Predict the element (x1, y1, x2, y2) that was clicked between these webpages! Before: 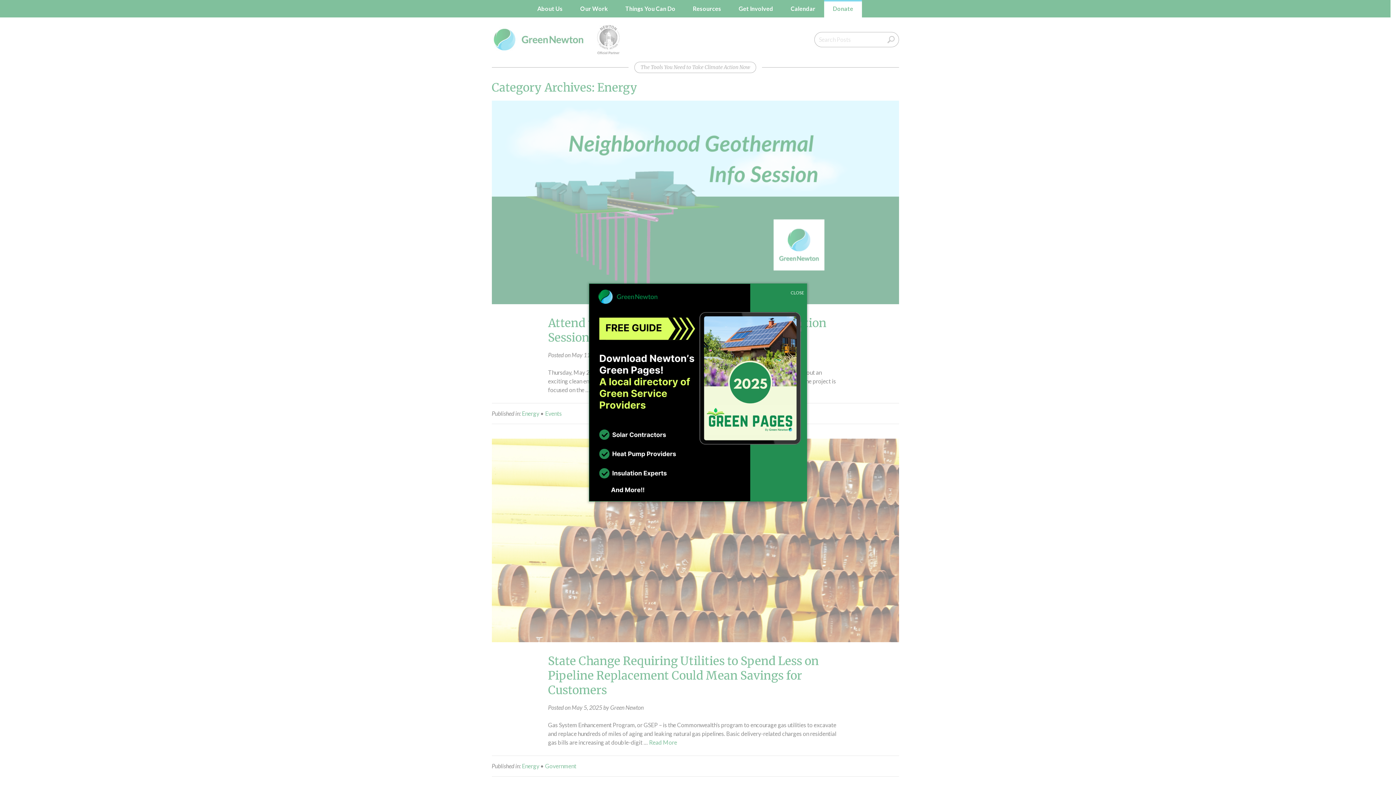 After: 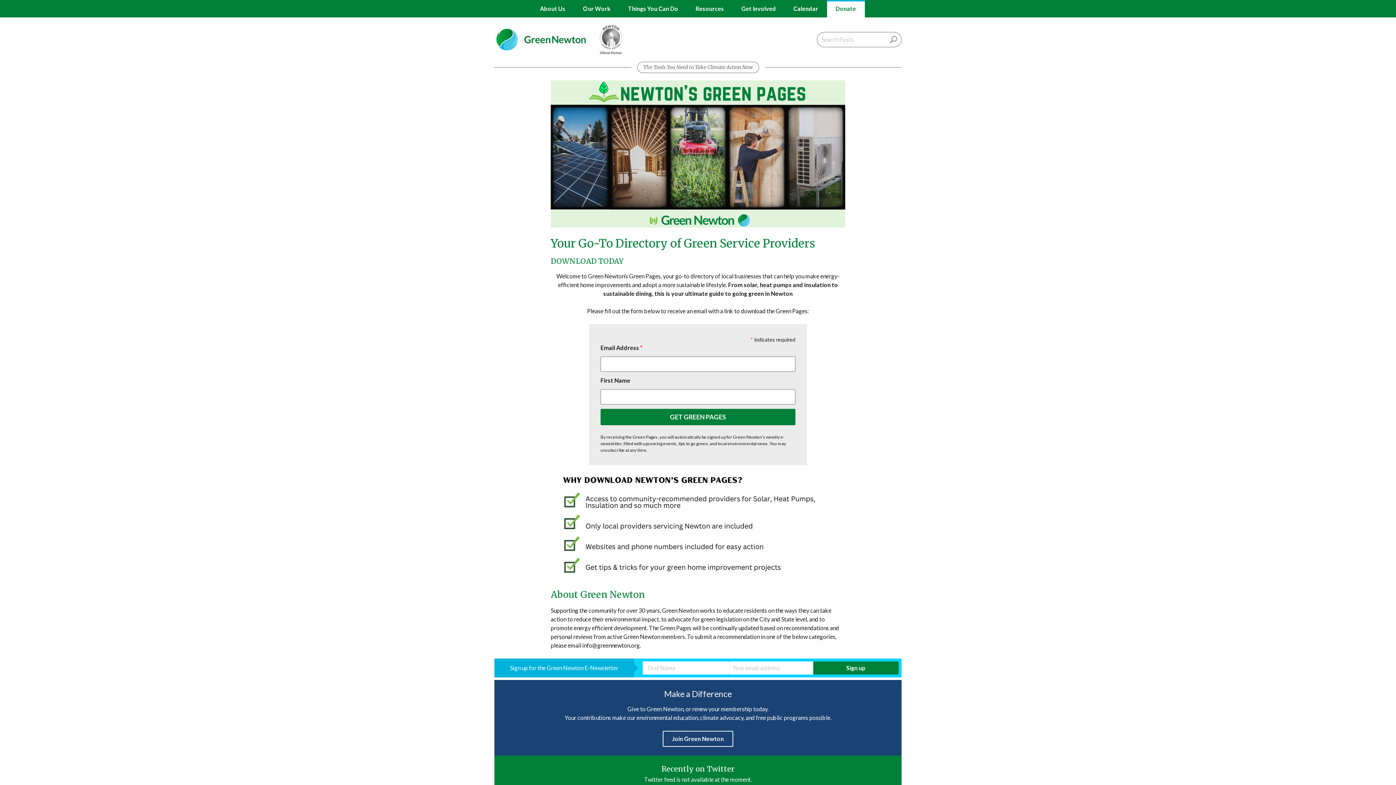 Action: bbox: (589, 495, 806, 502)